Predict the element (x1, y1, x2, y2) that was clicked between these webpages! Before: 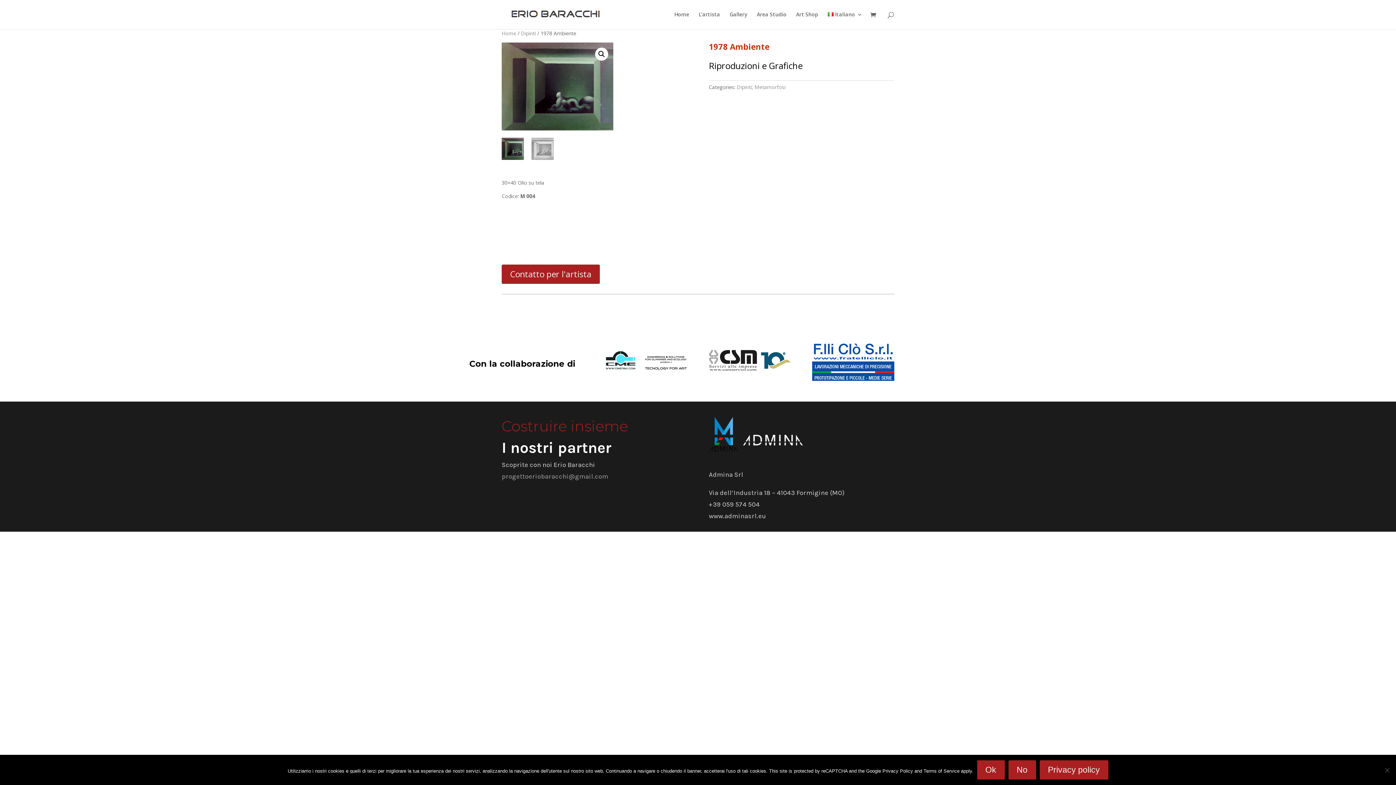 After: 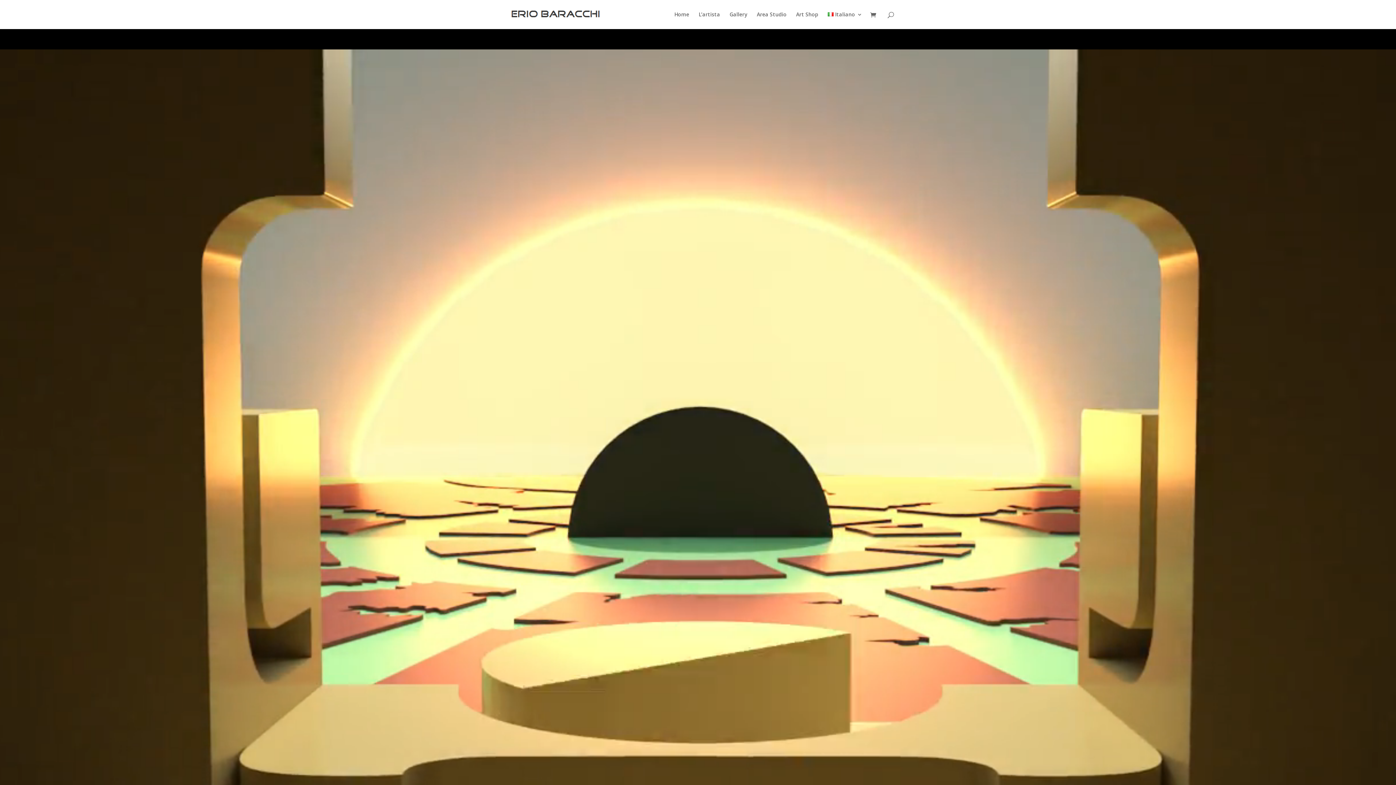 Action: bbox: (503, 10, 606, 17)